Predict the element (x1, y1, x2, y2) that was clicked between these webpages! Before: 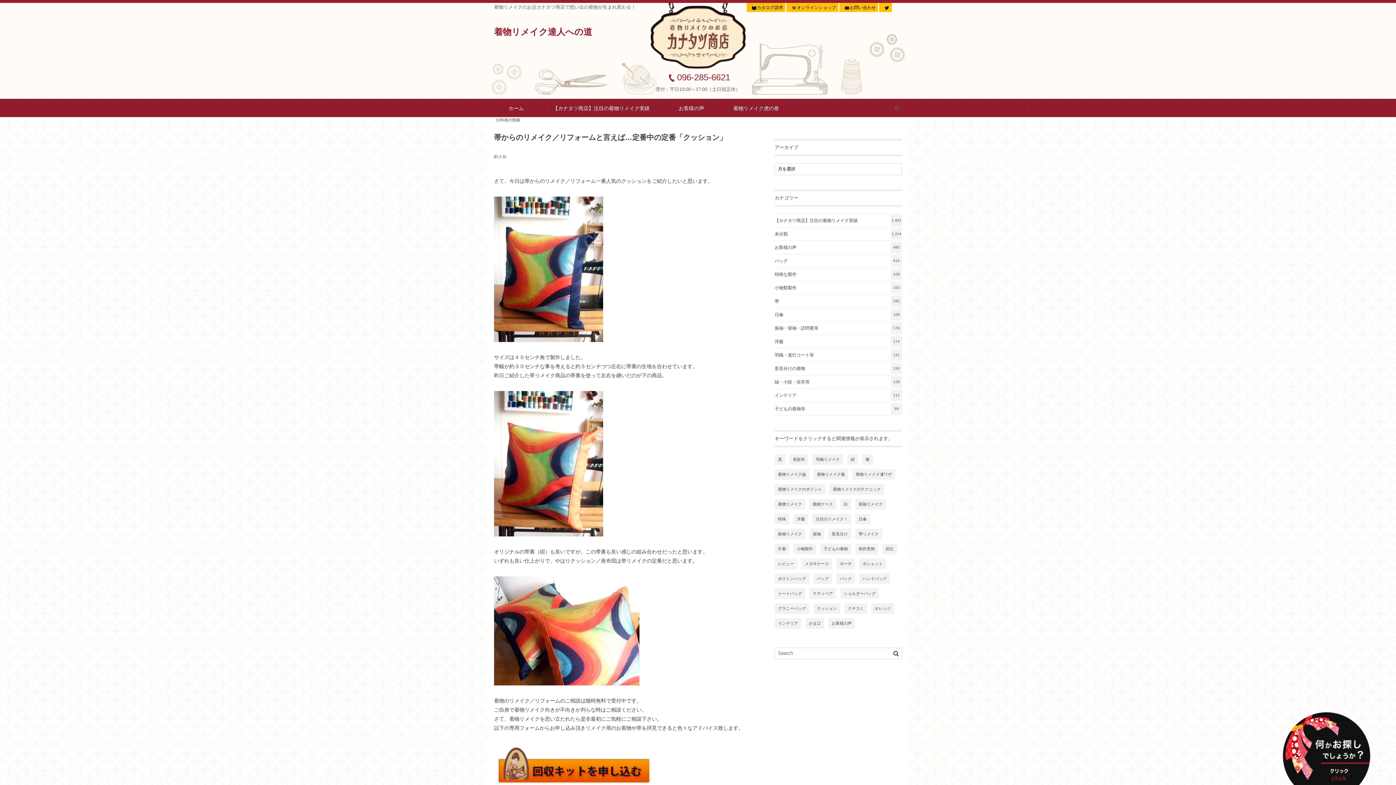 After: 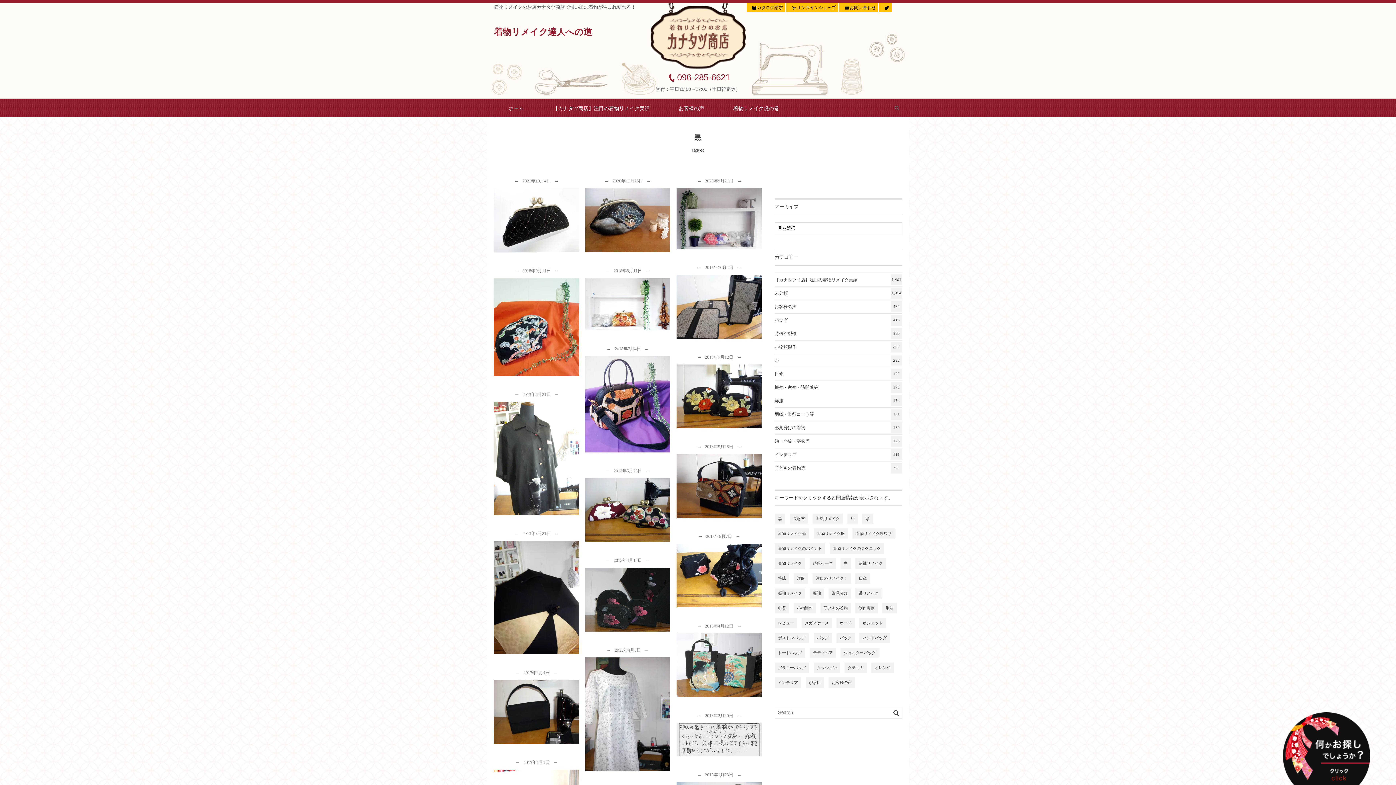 Action: bbox: (774, 454, 785, 465) label: 黒